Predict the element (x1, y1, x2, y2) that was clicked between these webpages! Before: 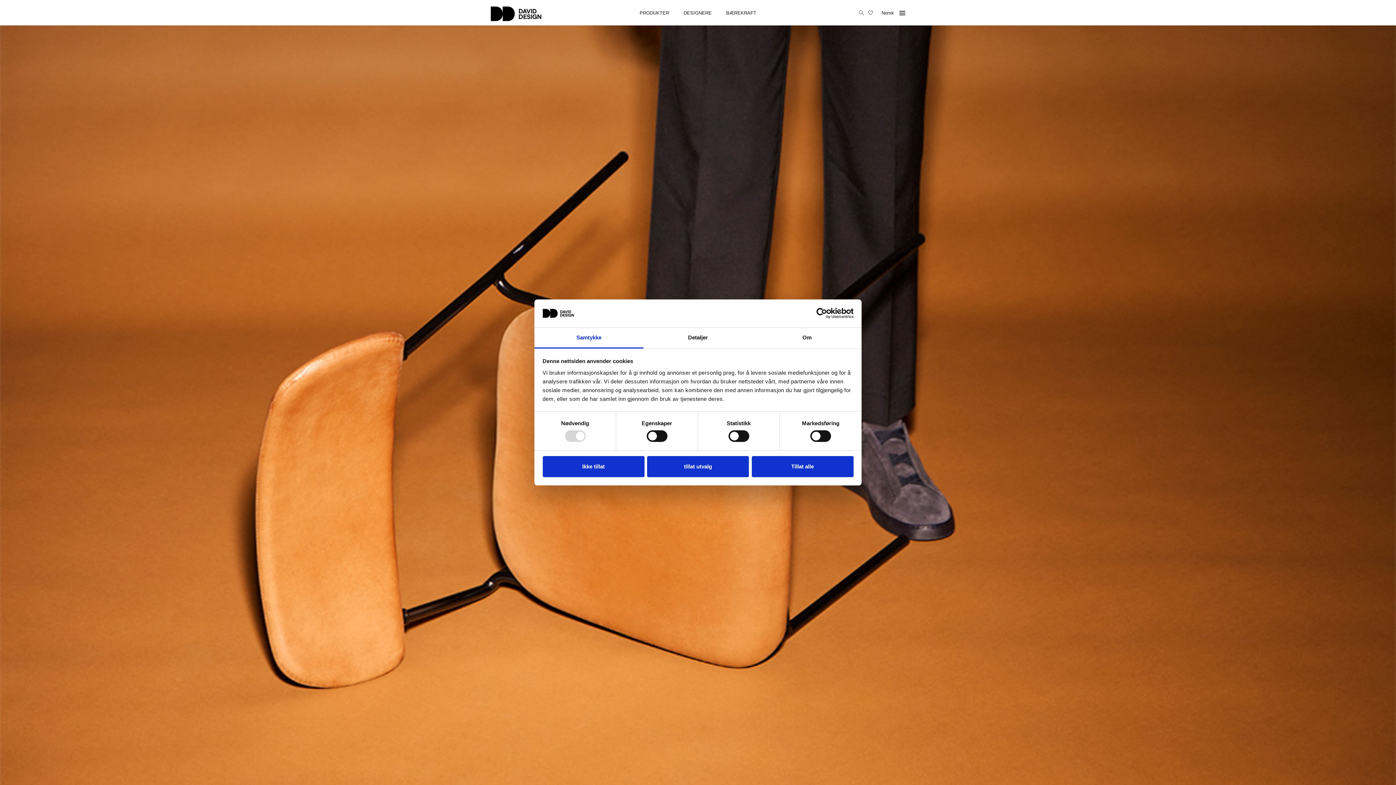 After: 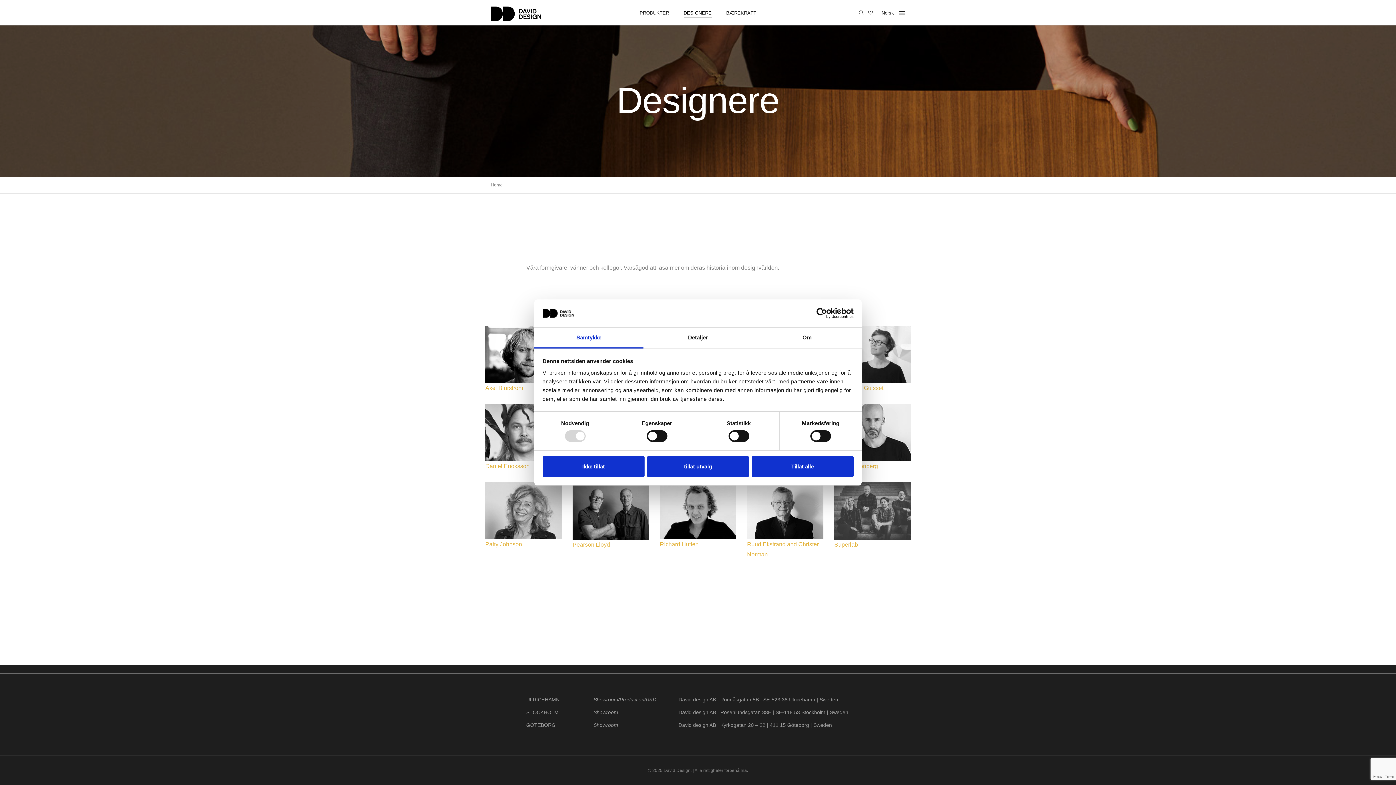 Action: label: DESIGNERE bbox: (677, 0, 718, 24)